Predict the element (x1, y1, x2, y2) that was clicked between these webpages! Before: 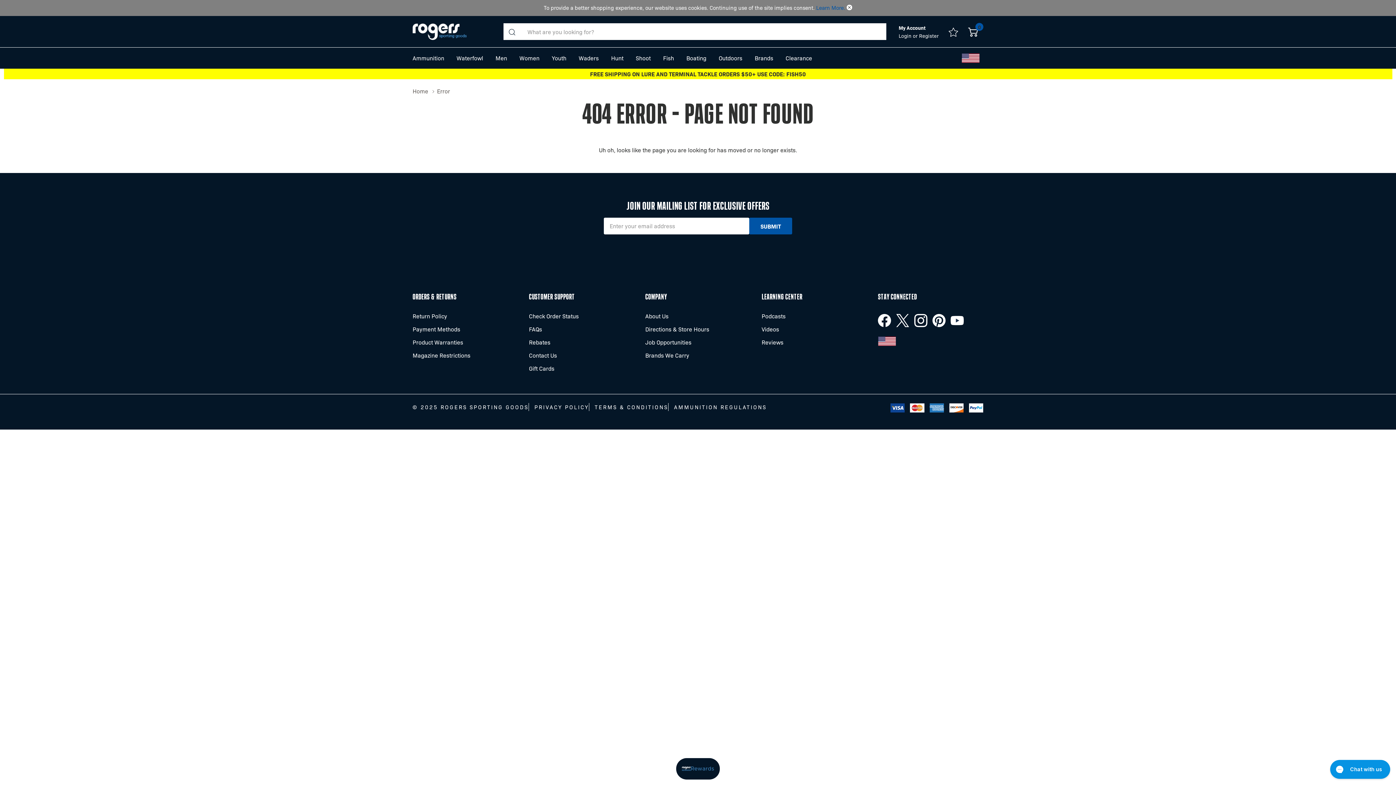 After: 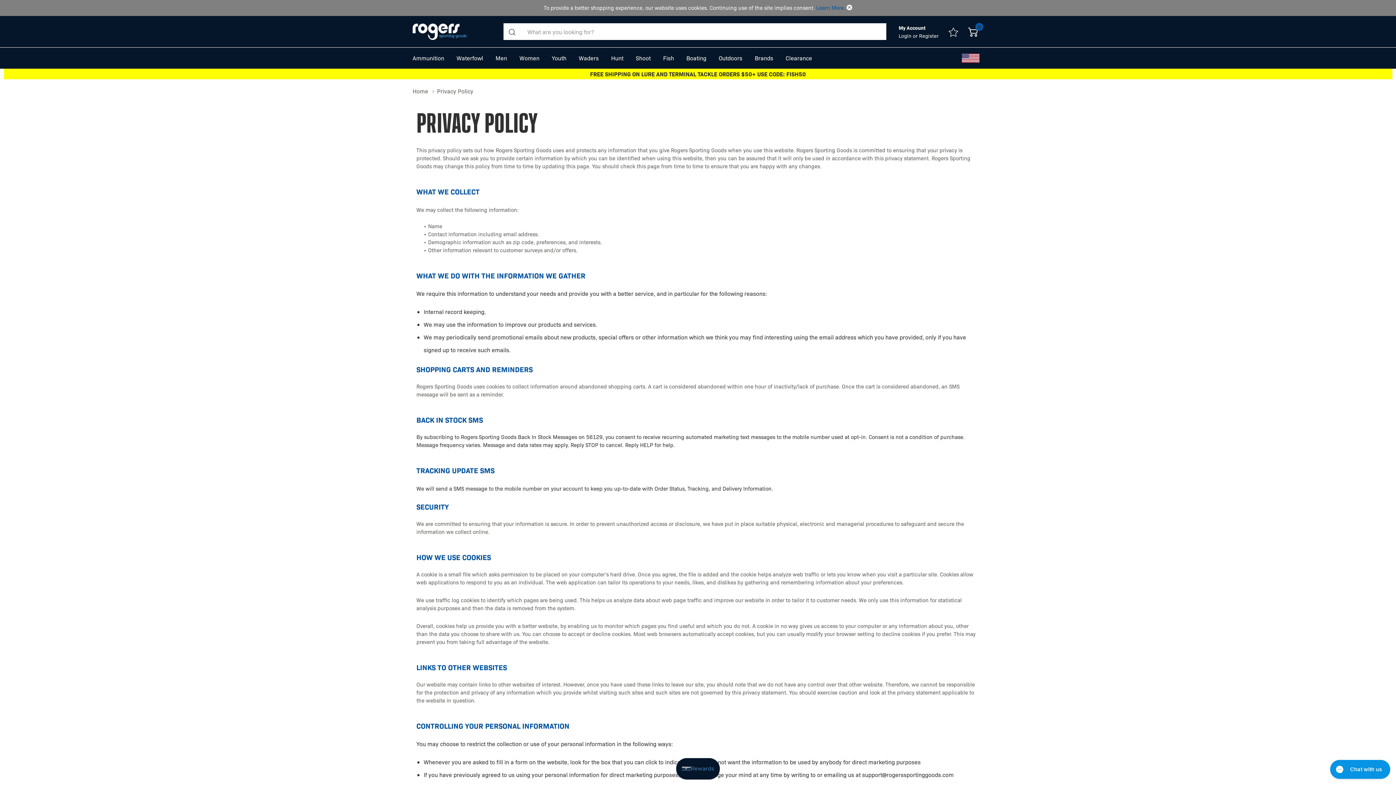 Action: bbox: (816, 3, 845, 11) label: Learn More.